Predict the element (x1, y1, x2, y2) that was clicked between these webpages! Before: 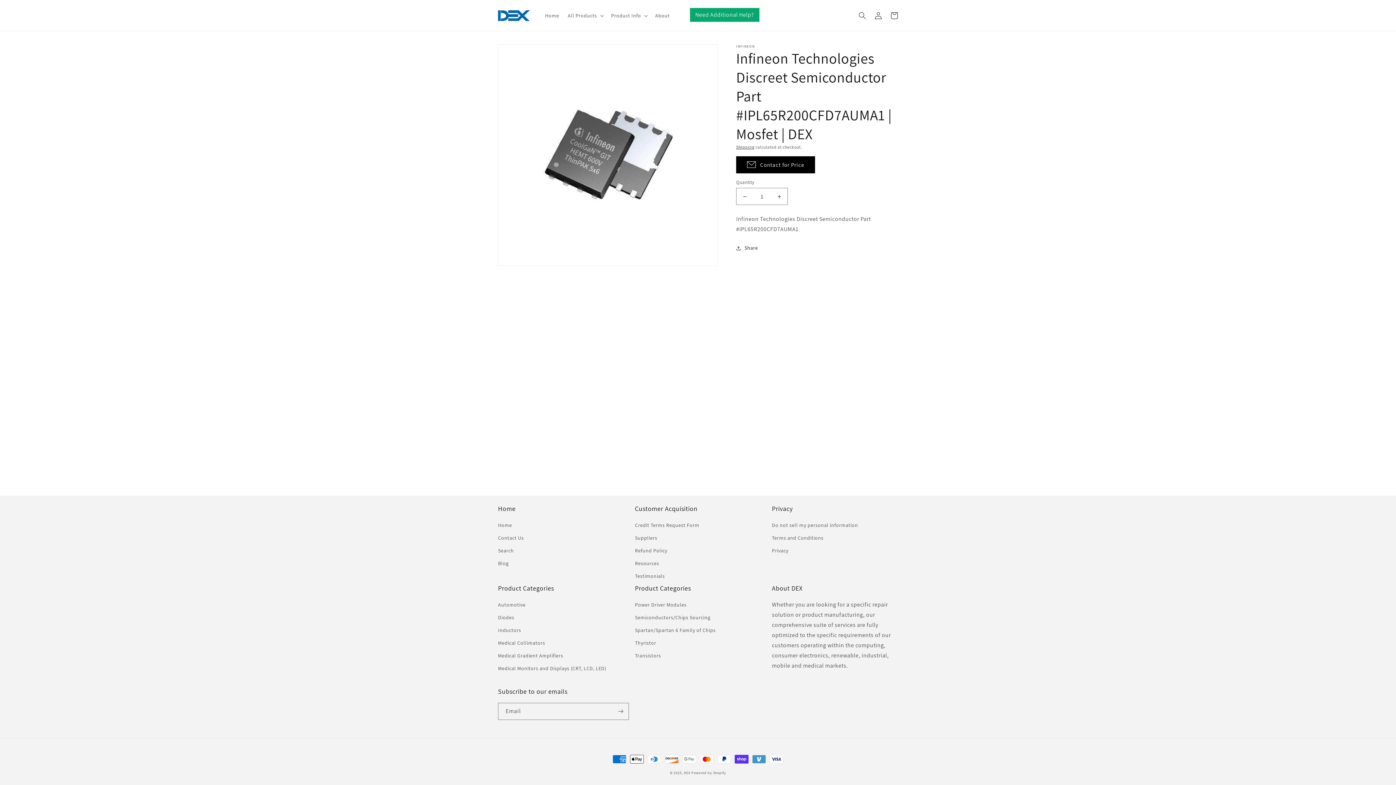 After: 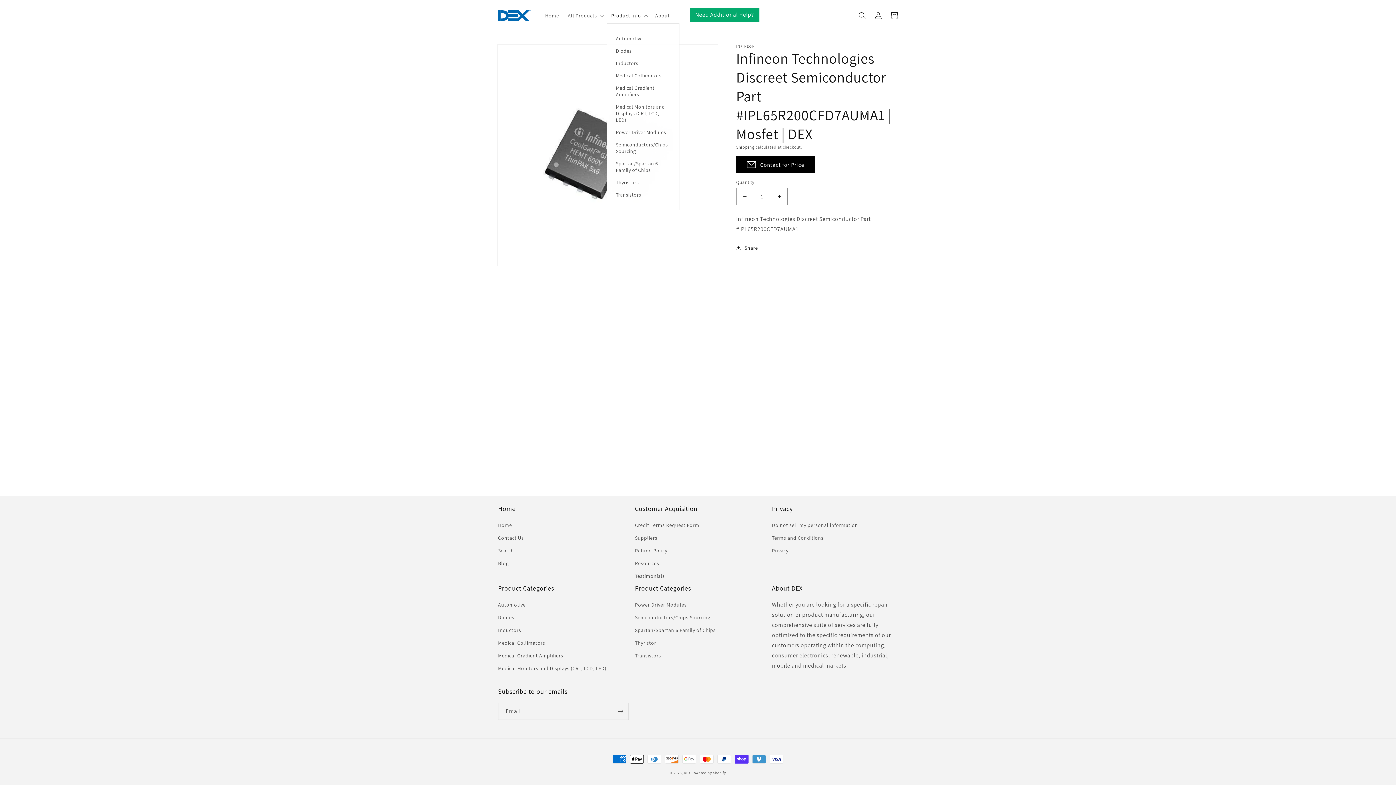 Action: label: Product Info bbox: (606, 7, 651, 23)